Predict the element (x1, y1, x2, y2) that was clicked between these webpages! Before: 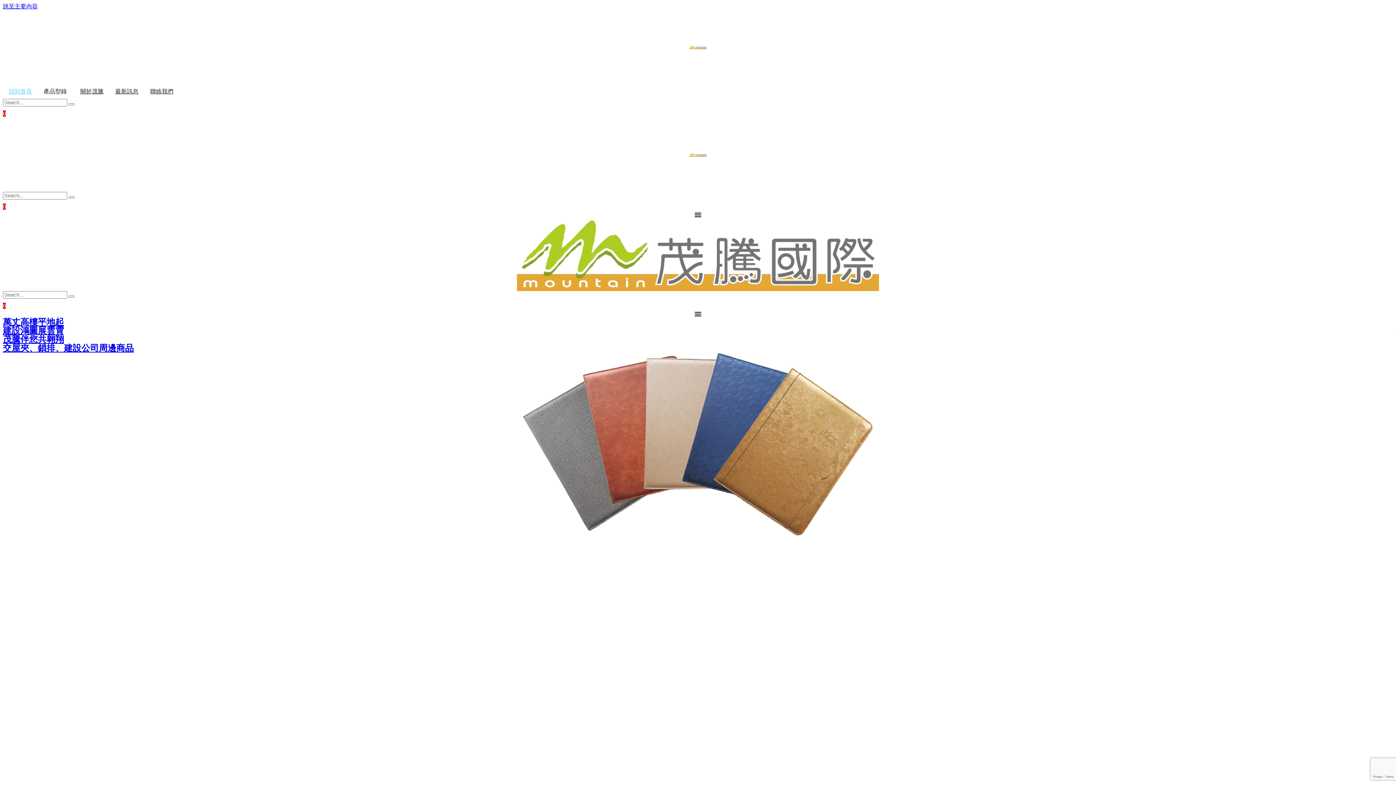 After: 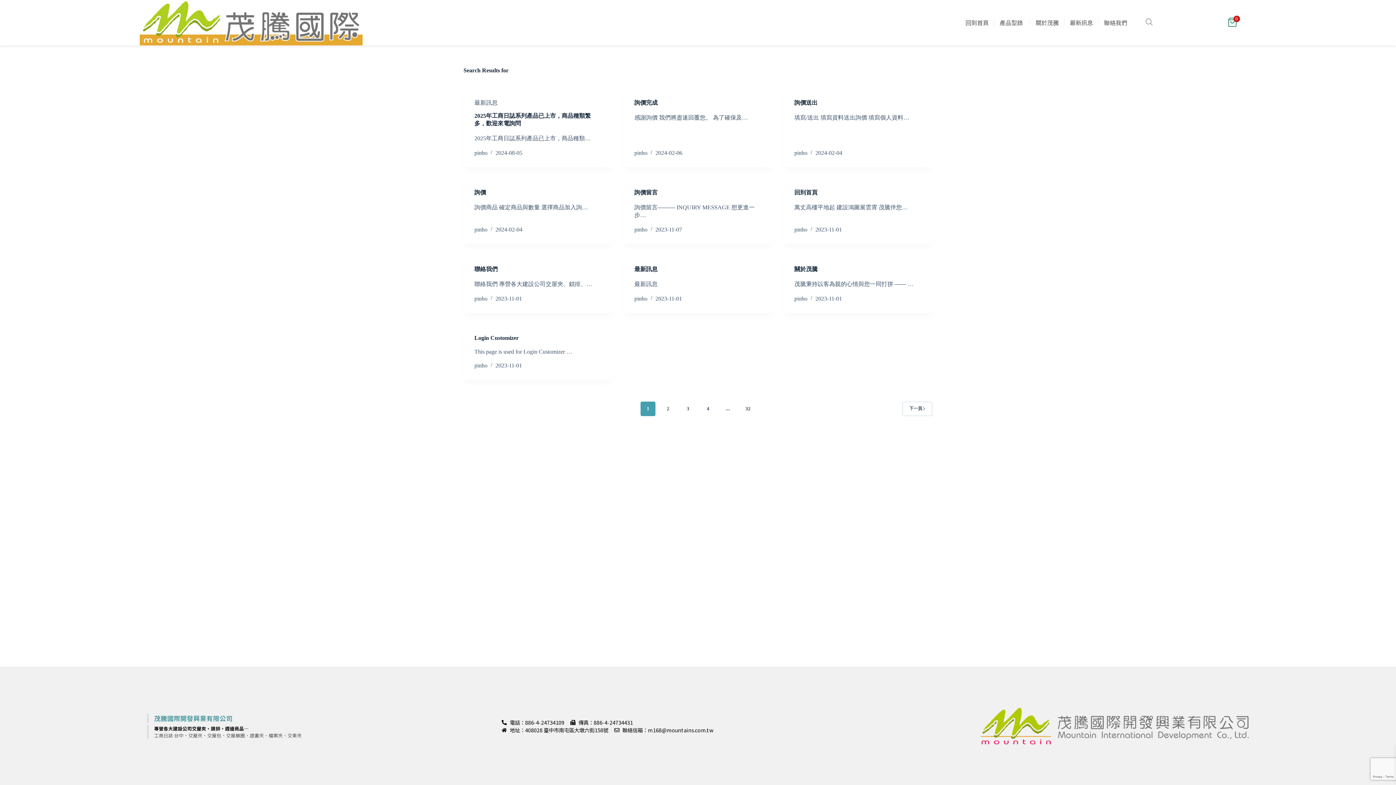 Action: label: search-button bbox: (68, 295, 74, 297)